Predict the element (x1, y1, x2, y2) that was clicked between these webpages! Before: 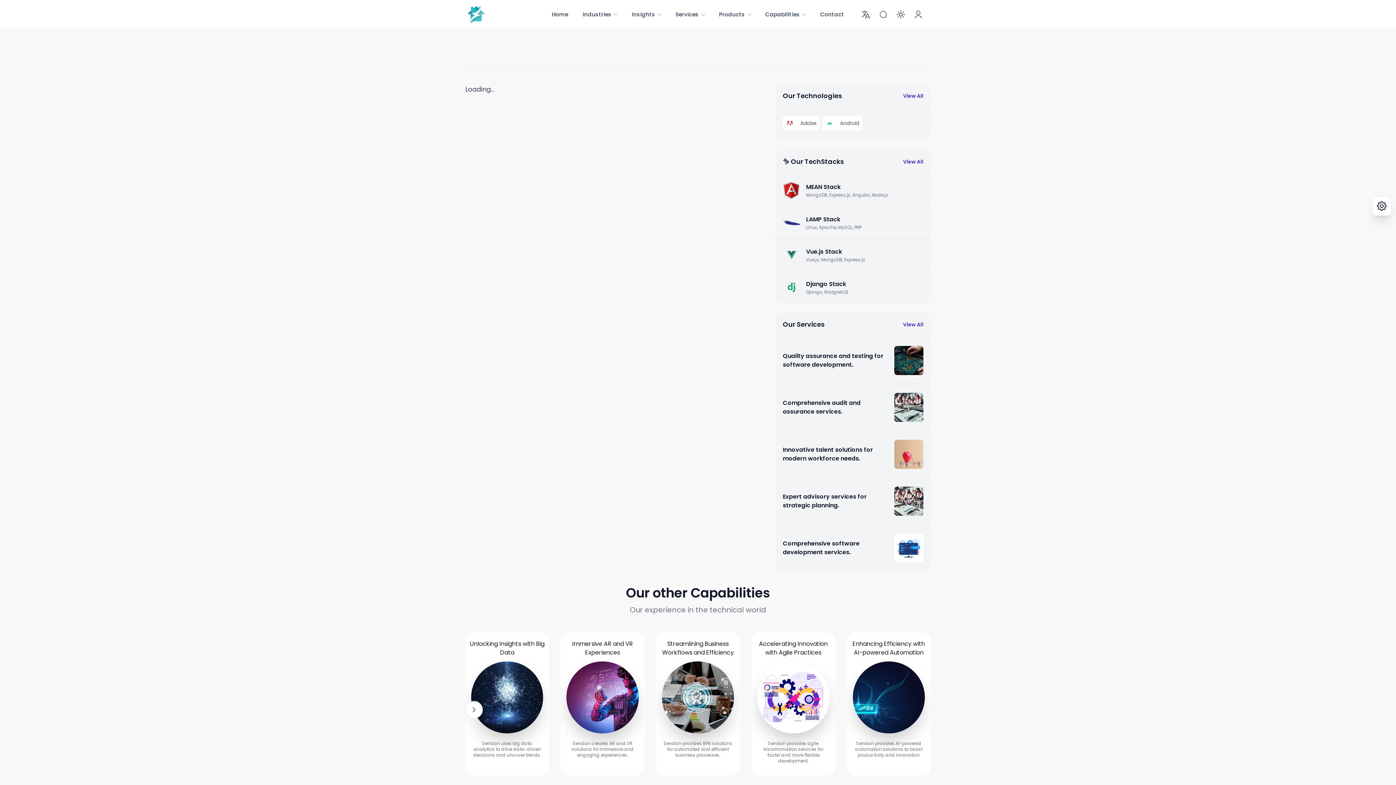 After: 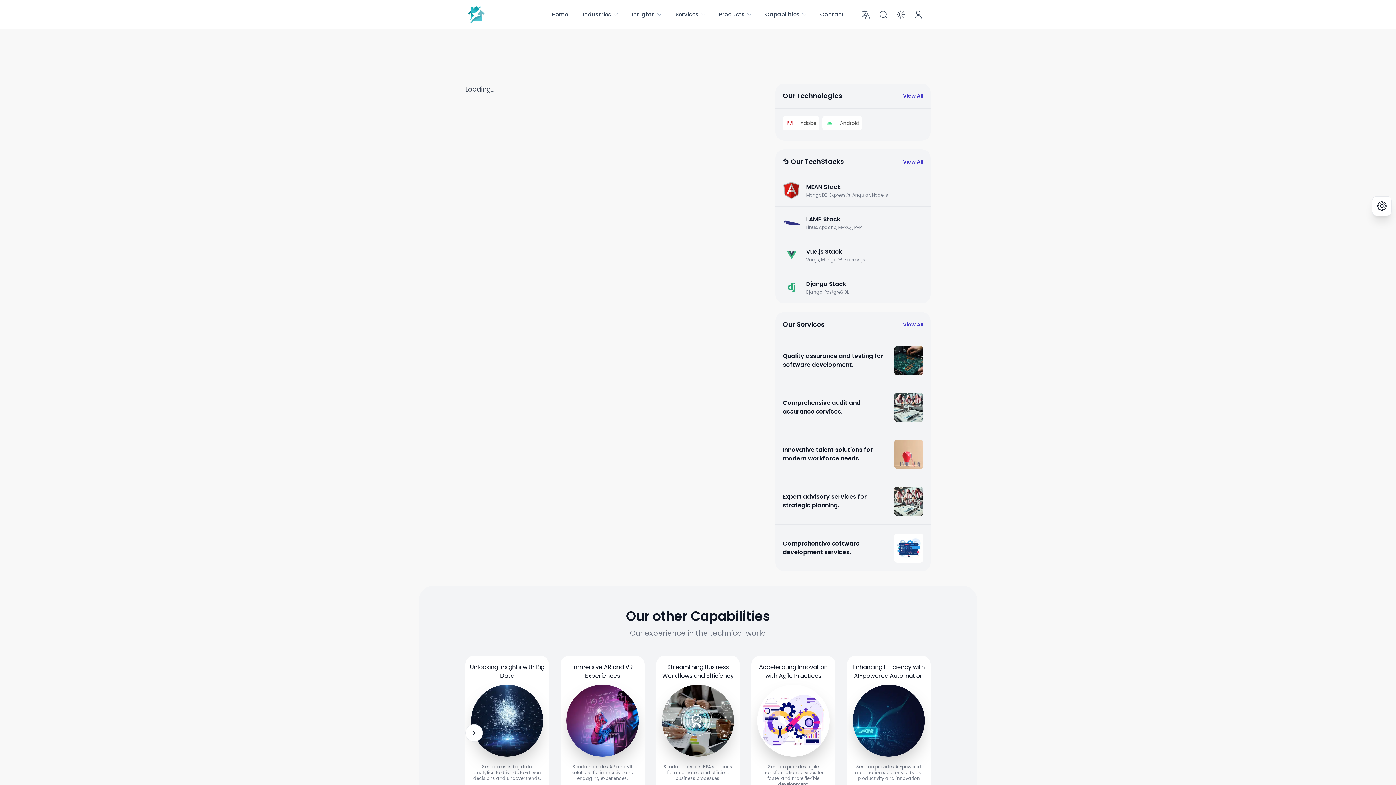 Action: label: View All bbox: (903, 321, 923, 328)